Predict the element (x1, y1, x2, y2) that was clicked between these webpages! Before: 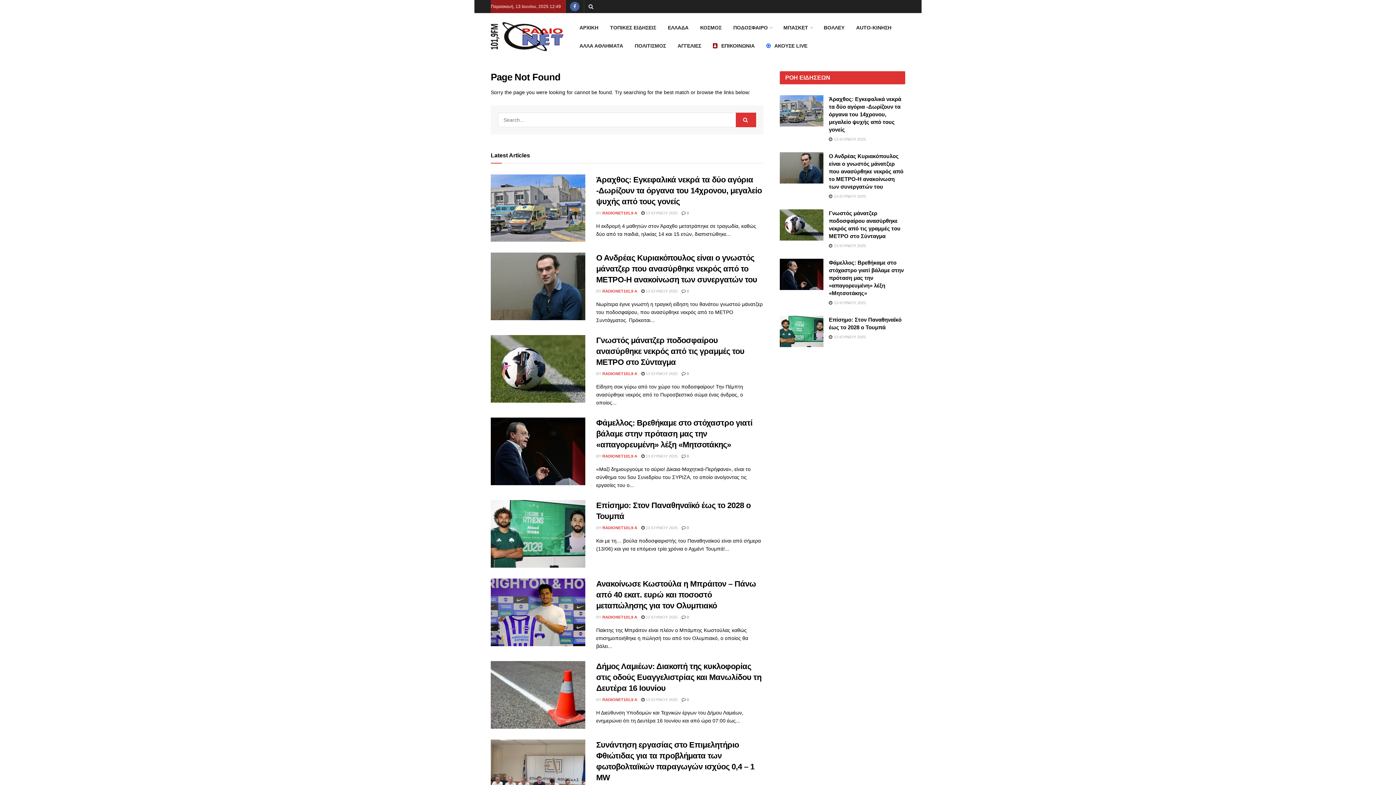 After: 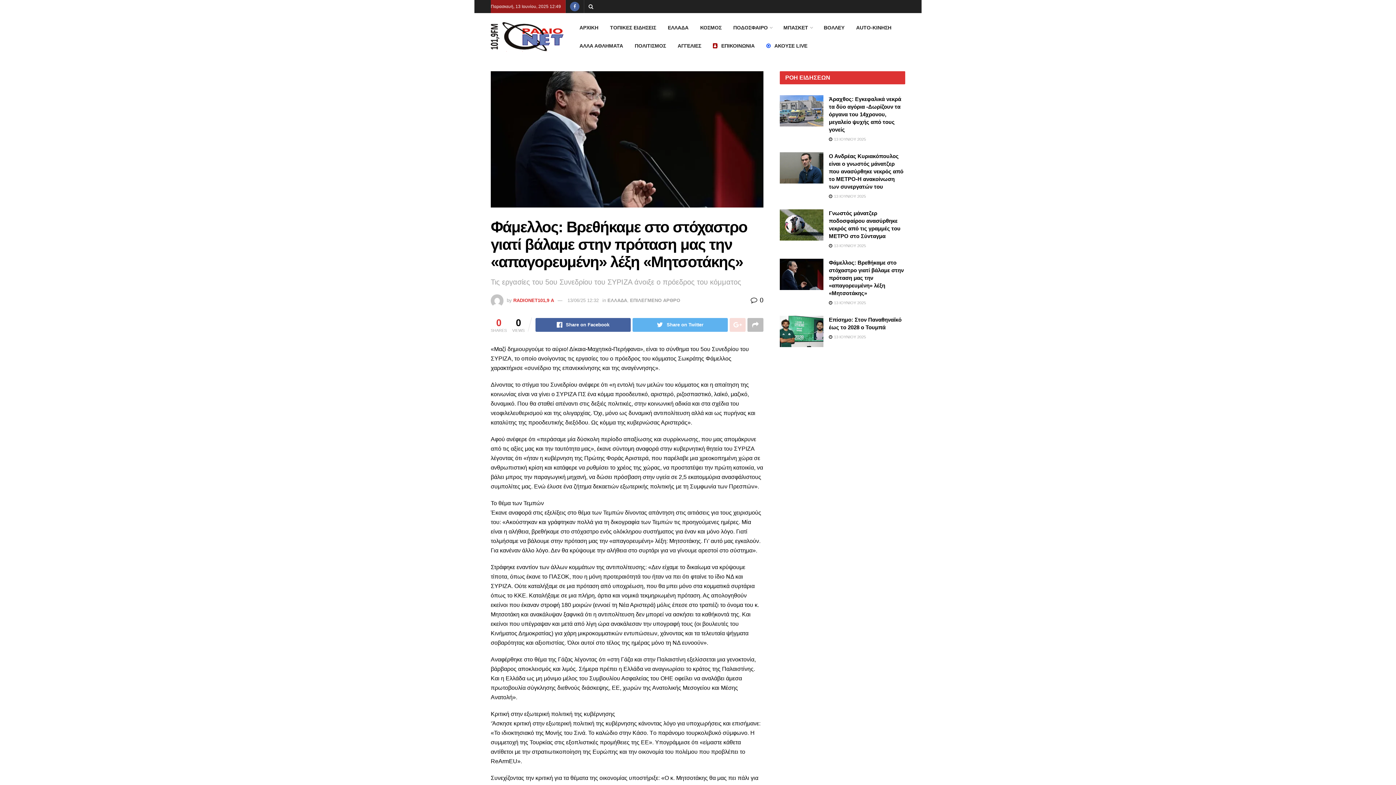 Action: bbox: (681, 454, 689, 458) label:  0